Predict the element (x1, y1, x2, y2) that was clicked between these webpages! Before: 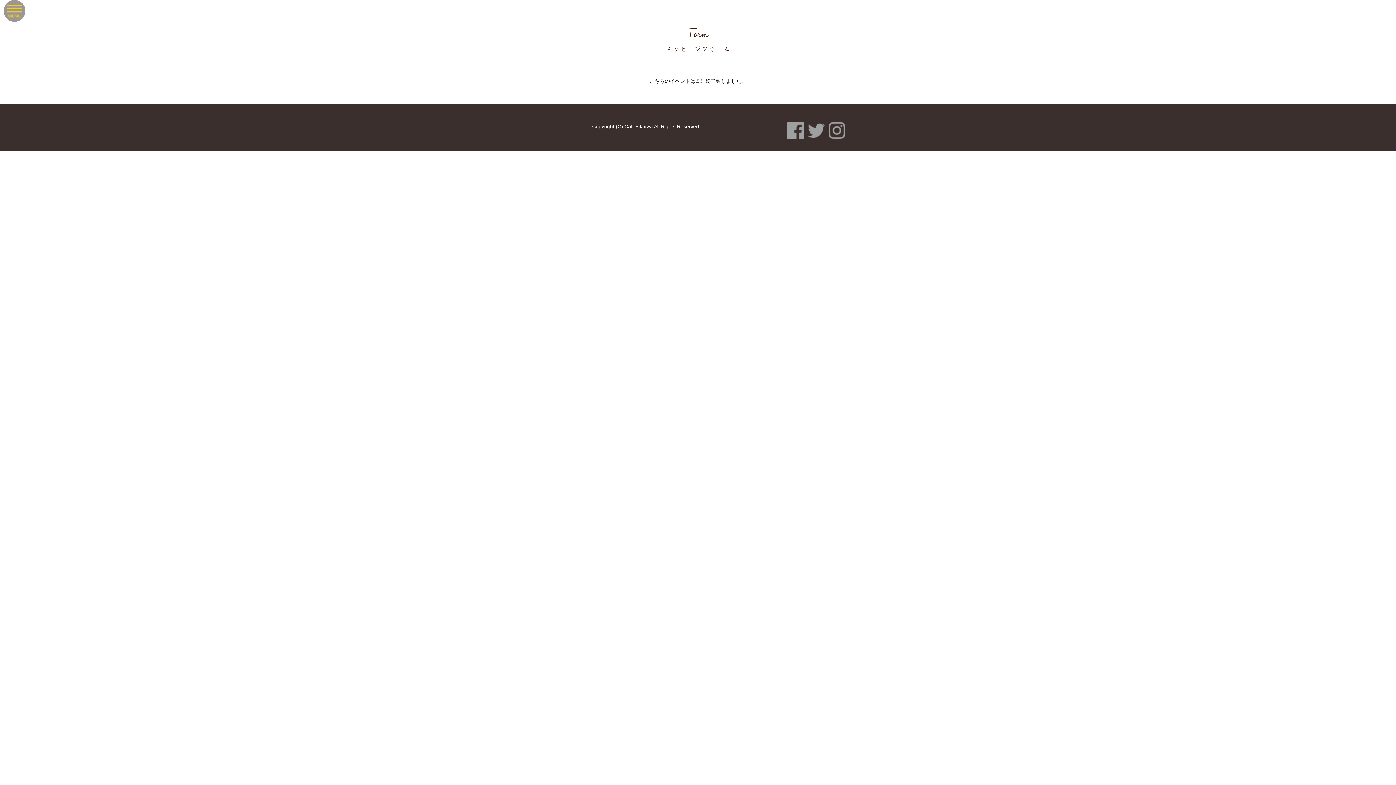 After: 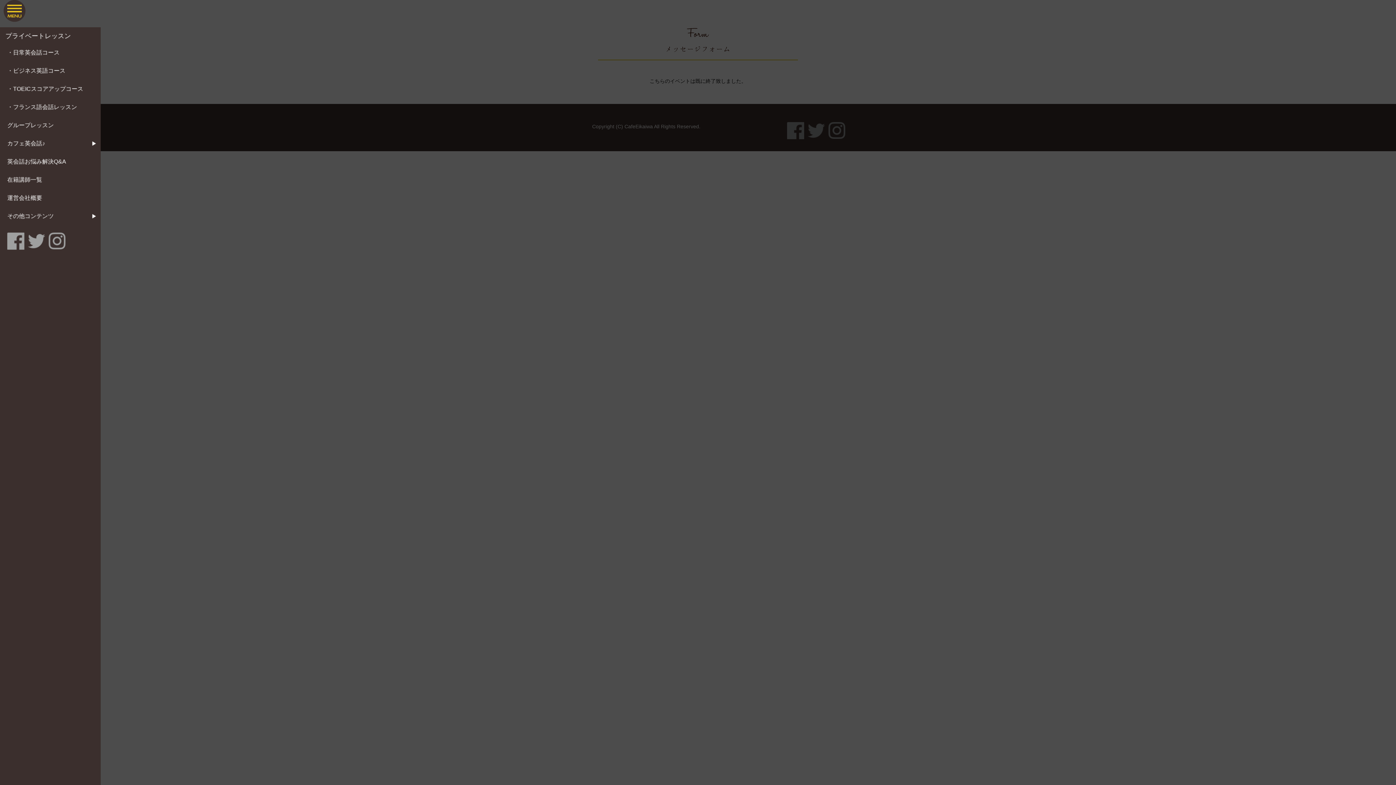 Action: label: Menu bbox: (3, 0, 25, 21)